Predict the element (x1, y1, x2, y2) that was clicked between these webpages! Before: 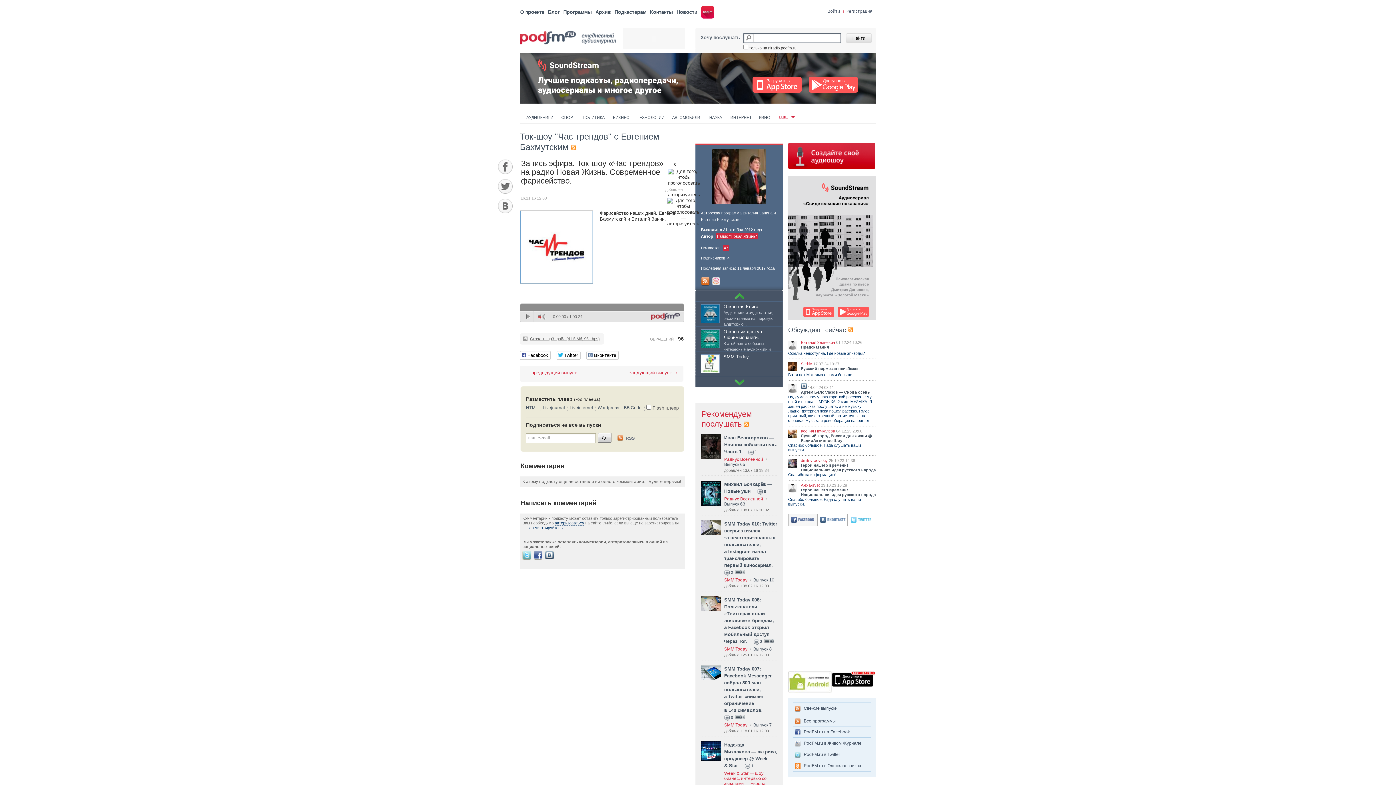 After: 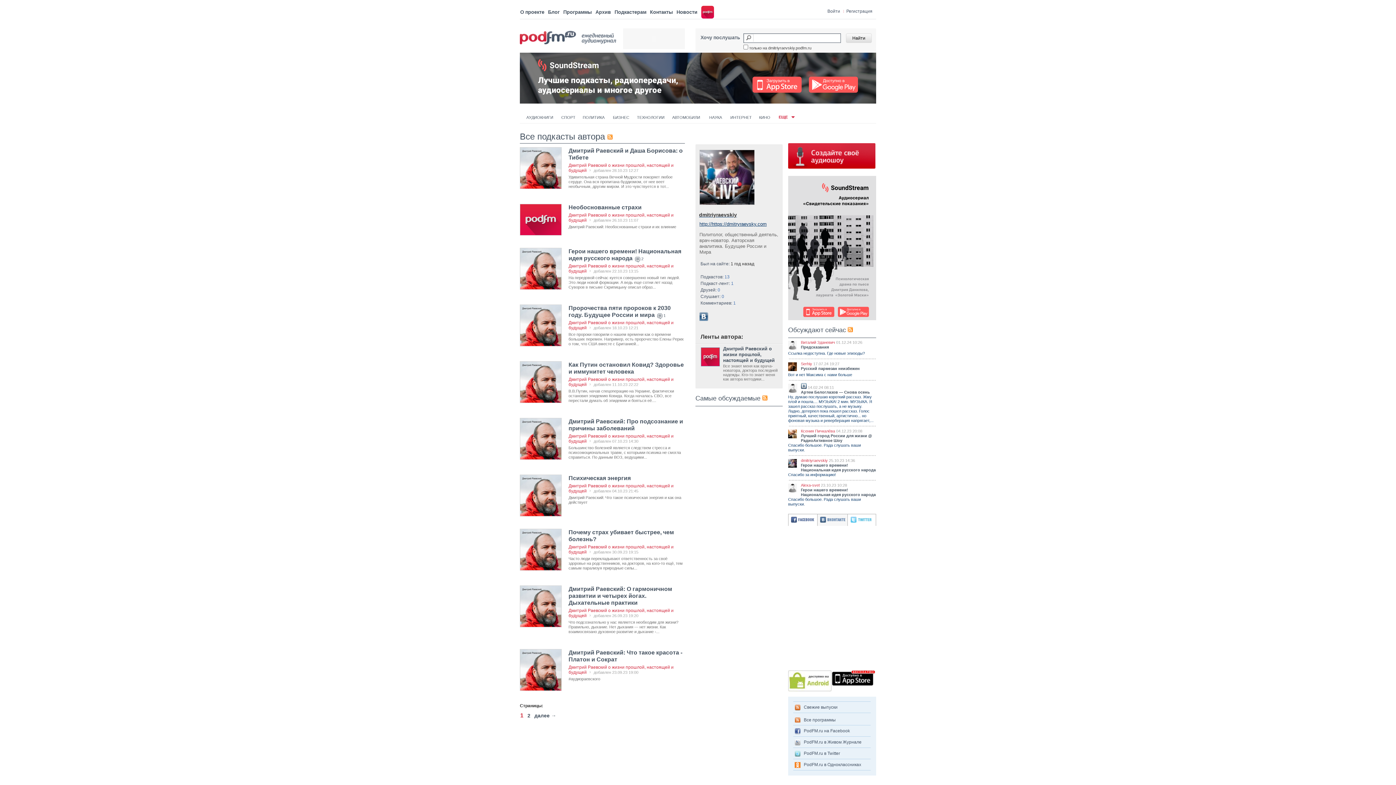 Action: bbox: (801, 458, 828, 462) label: dmitriyraevskiy